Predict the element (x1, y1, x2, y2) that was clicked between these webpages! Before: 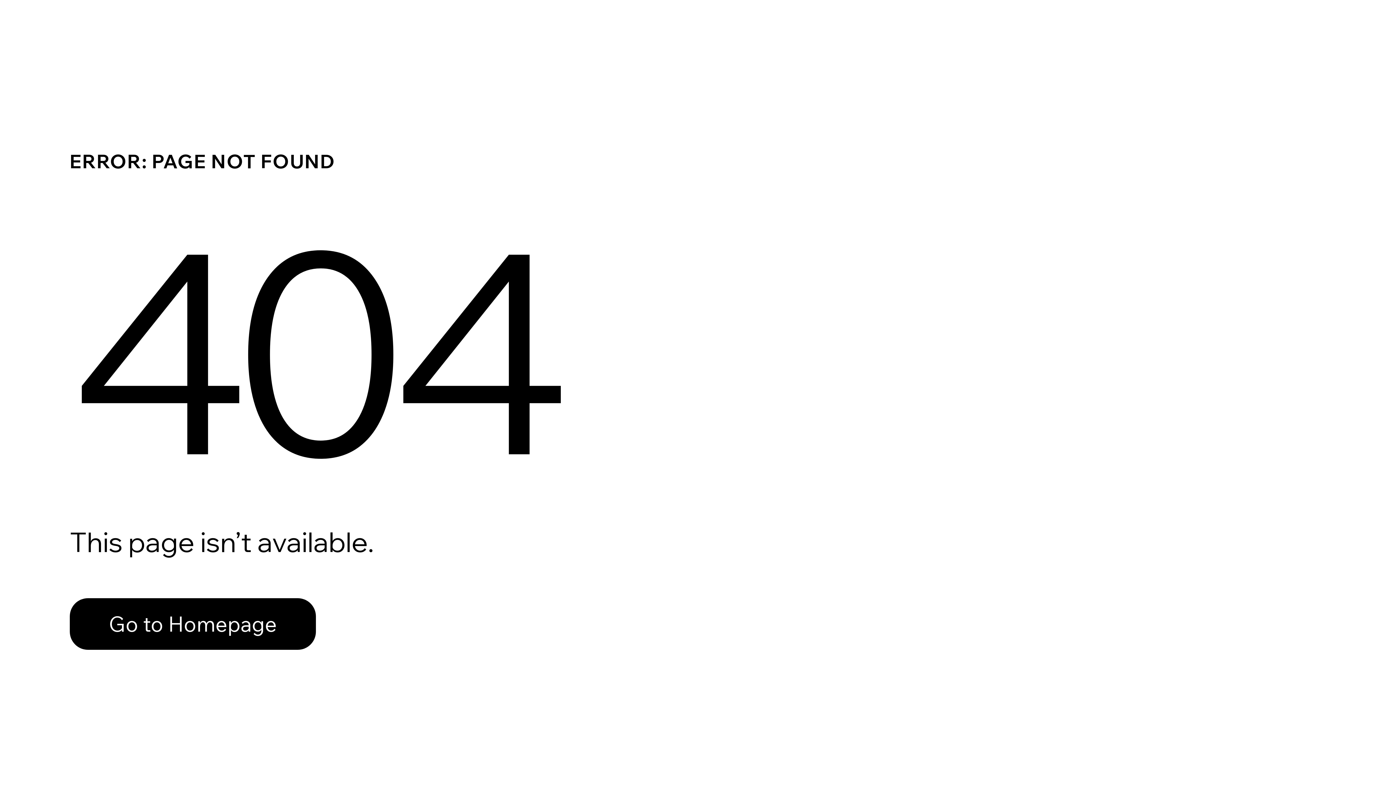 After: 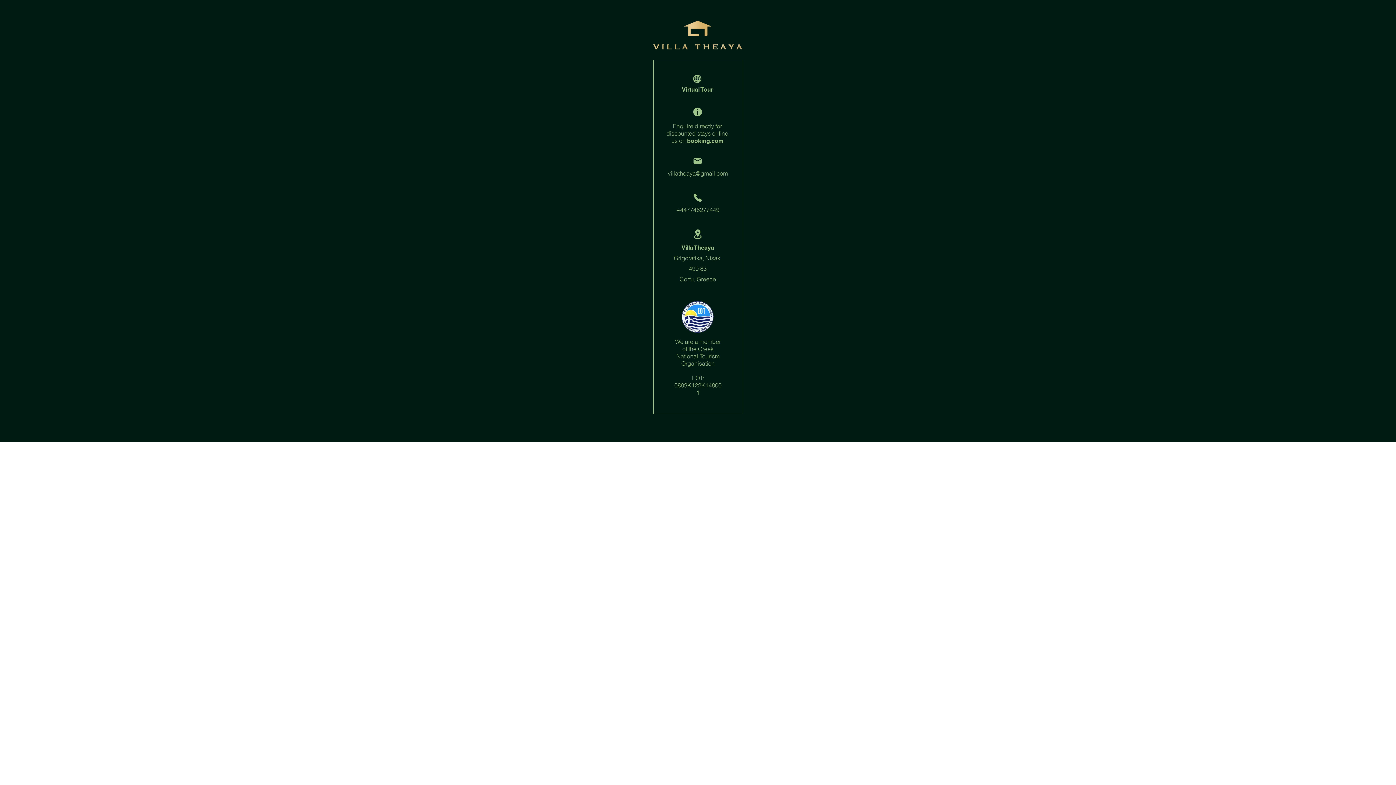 Action: bbox: (69, 598, 316, 650) label: Go to Homepage